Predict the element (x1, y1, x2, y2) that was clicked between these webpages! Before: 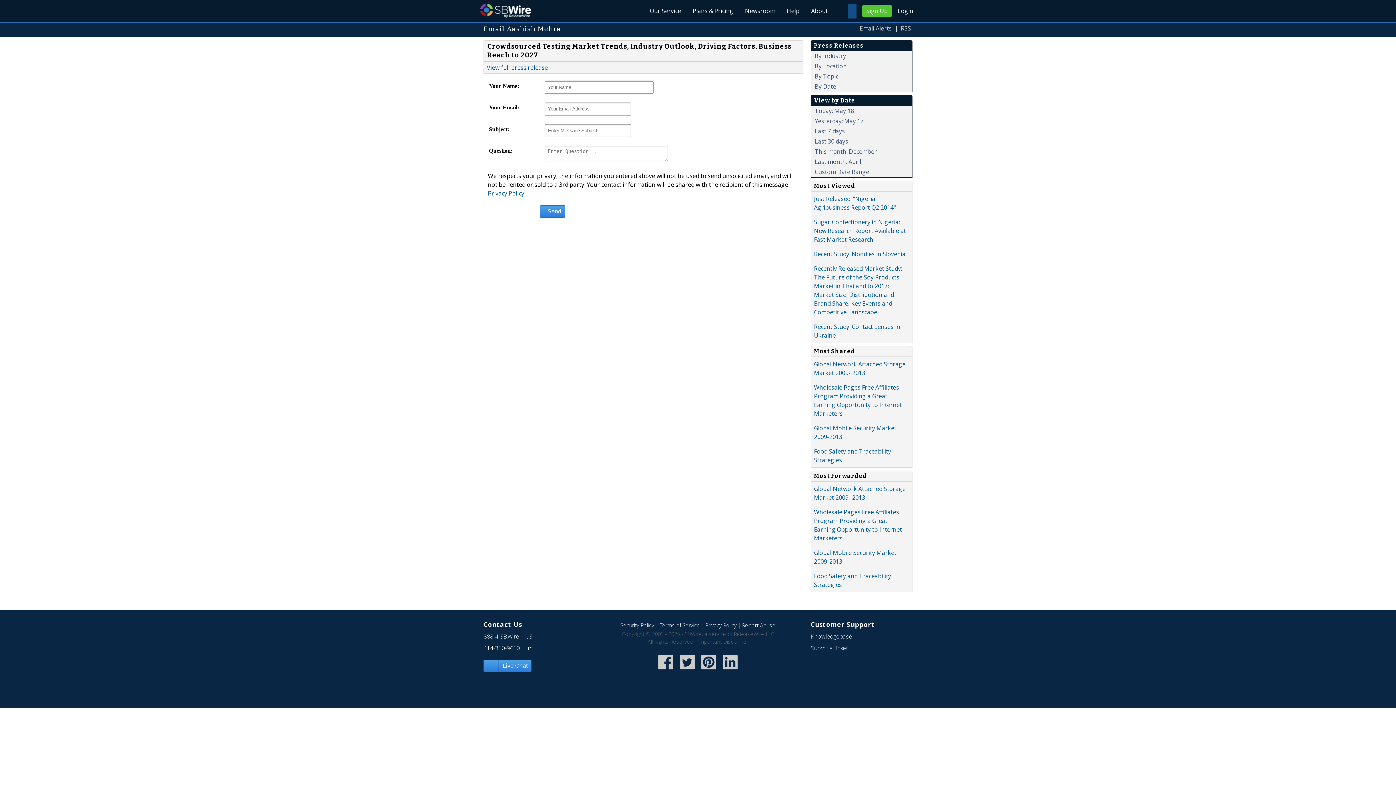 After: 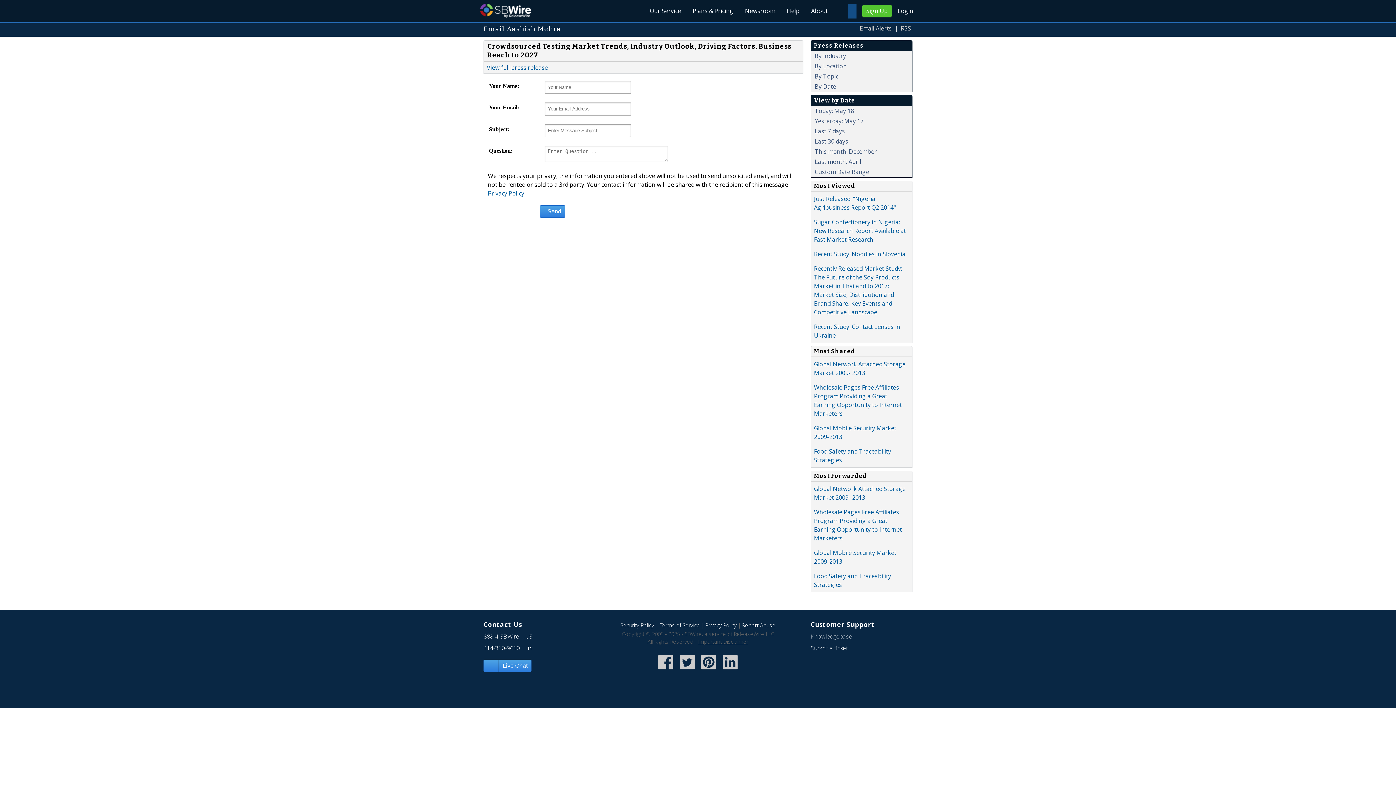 Action: bbox: (810, 632, 852, 640) label: Knowledgebase